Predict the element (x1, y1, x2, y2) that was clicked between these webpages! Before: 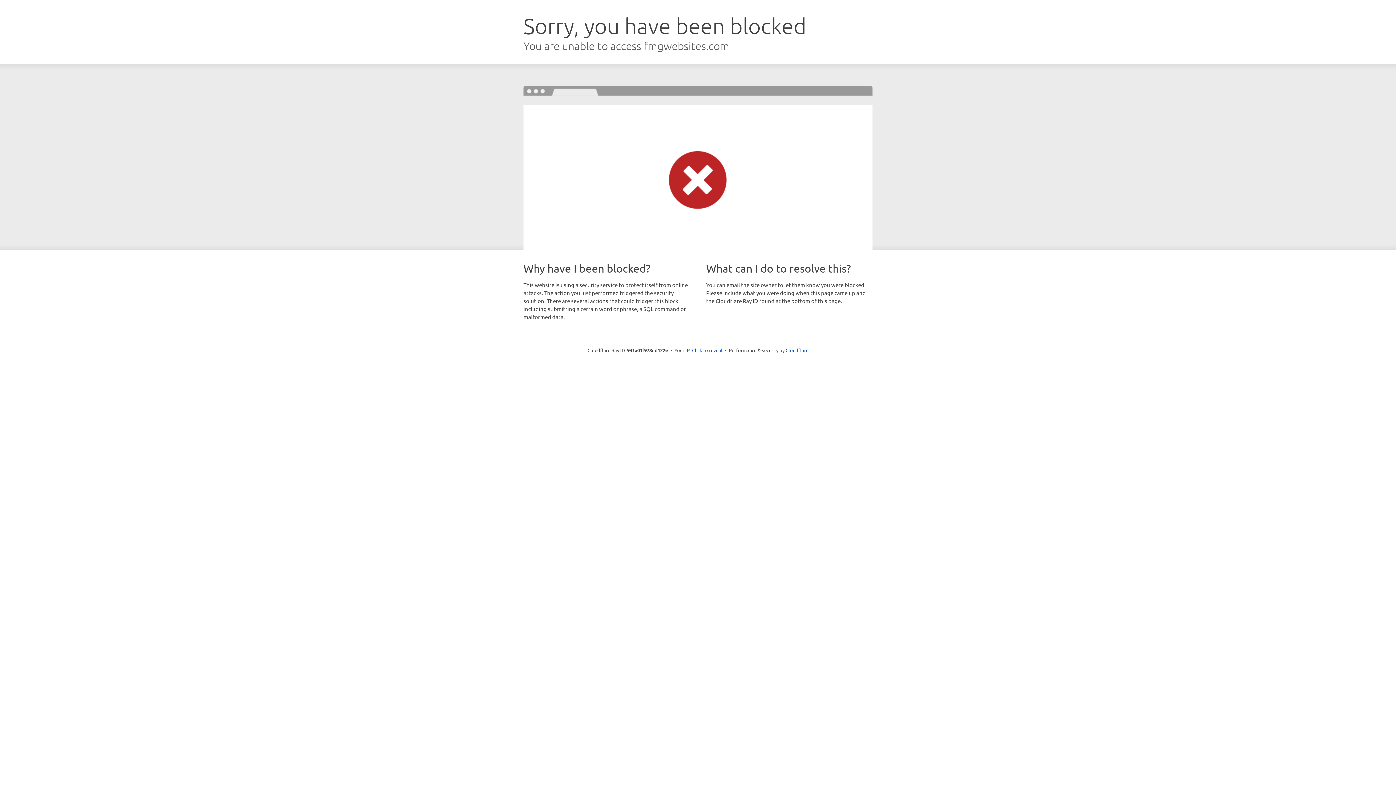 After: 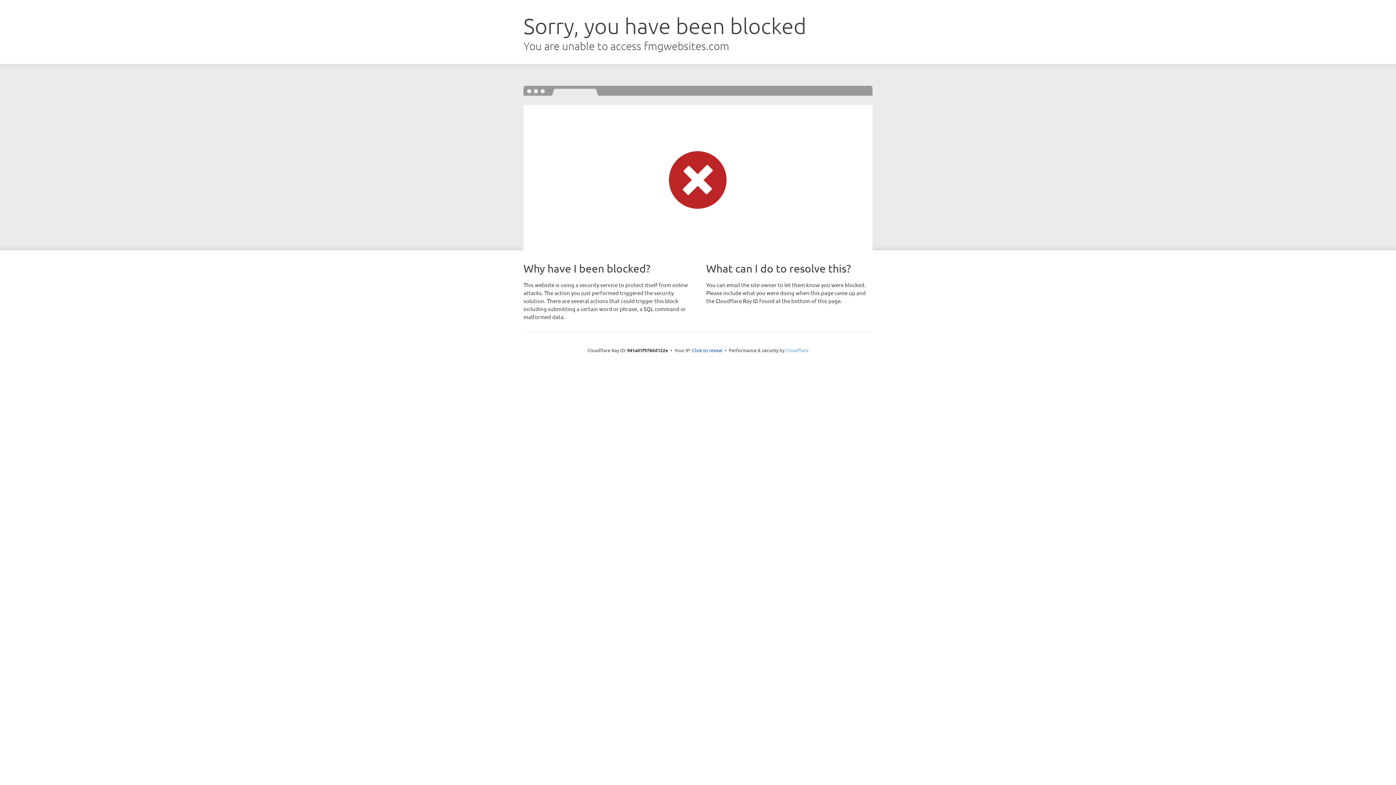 Action: label: Cloudflare bbox: (785, 347, 808, 353)